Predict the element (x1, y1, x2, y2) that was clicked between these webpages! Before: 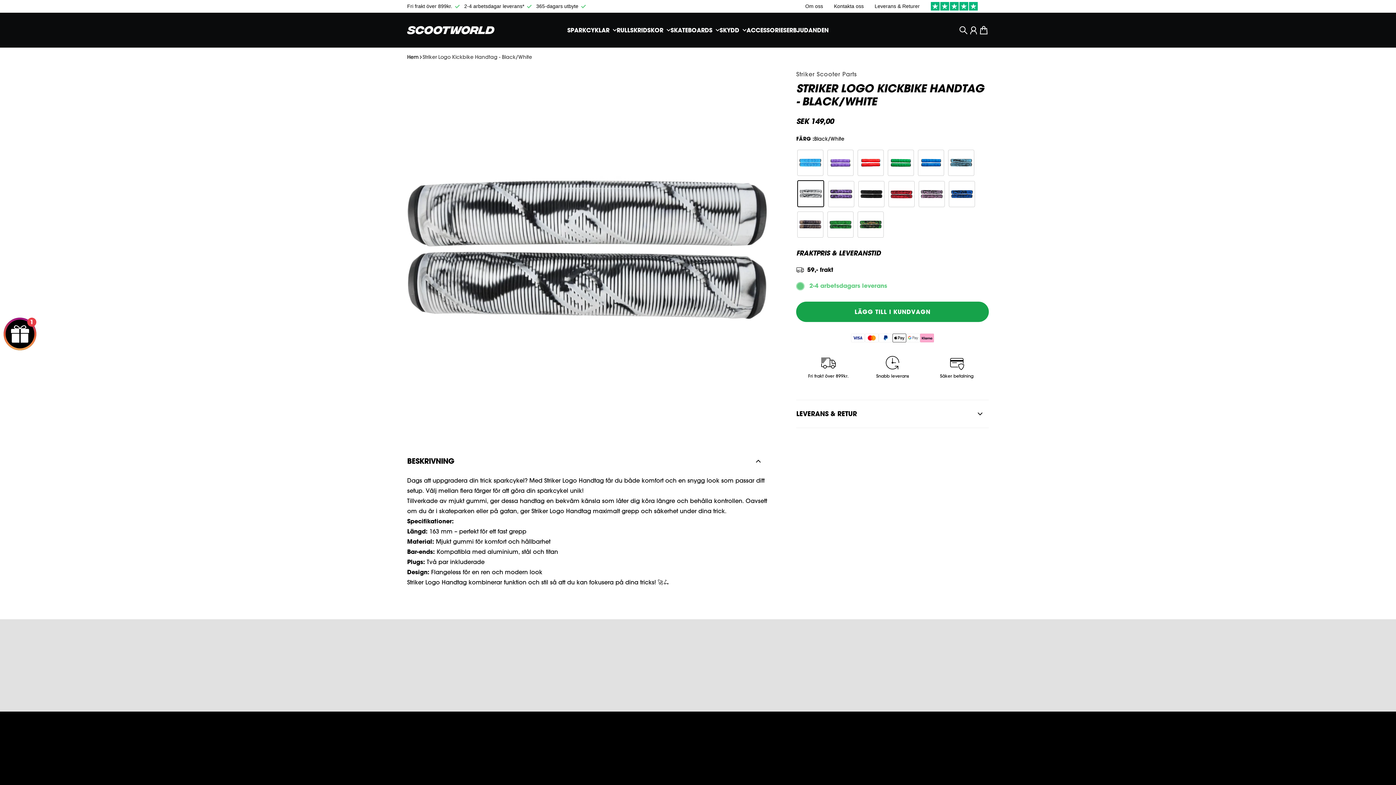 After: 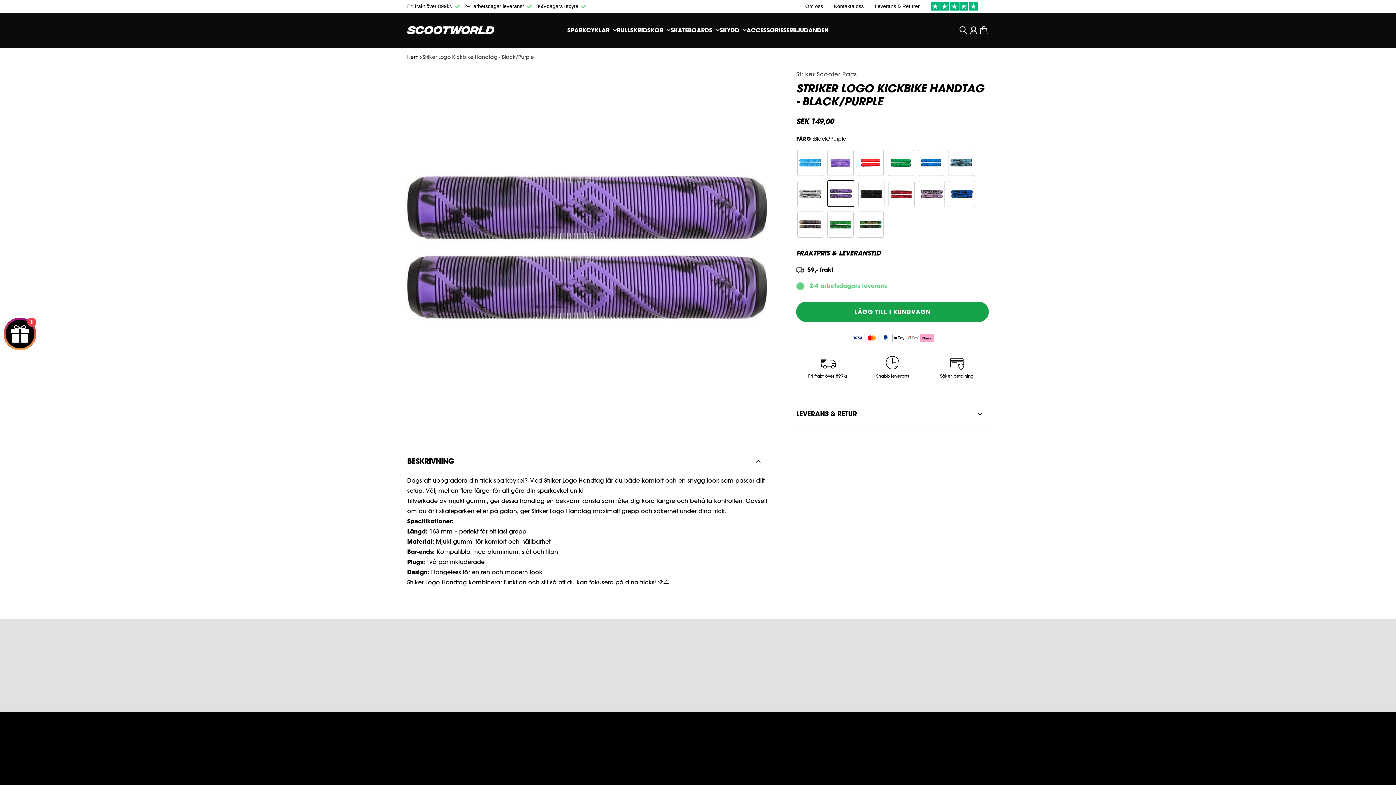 Action: bbox: (828, 181, 854, 207)